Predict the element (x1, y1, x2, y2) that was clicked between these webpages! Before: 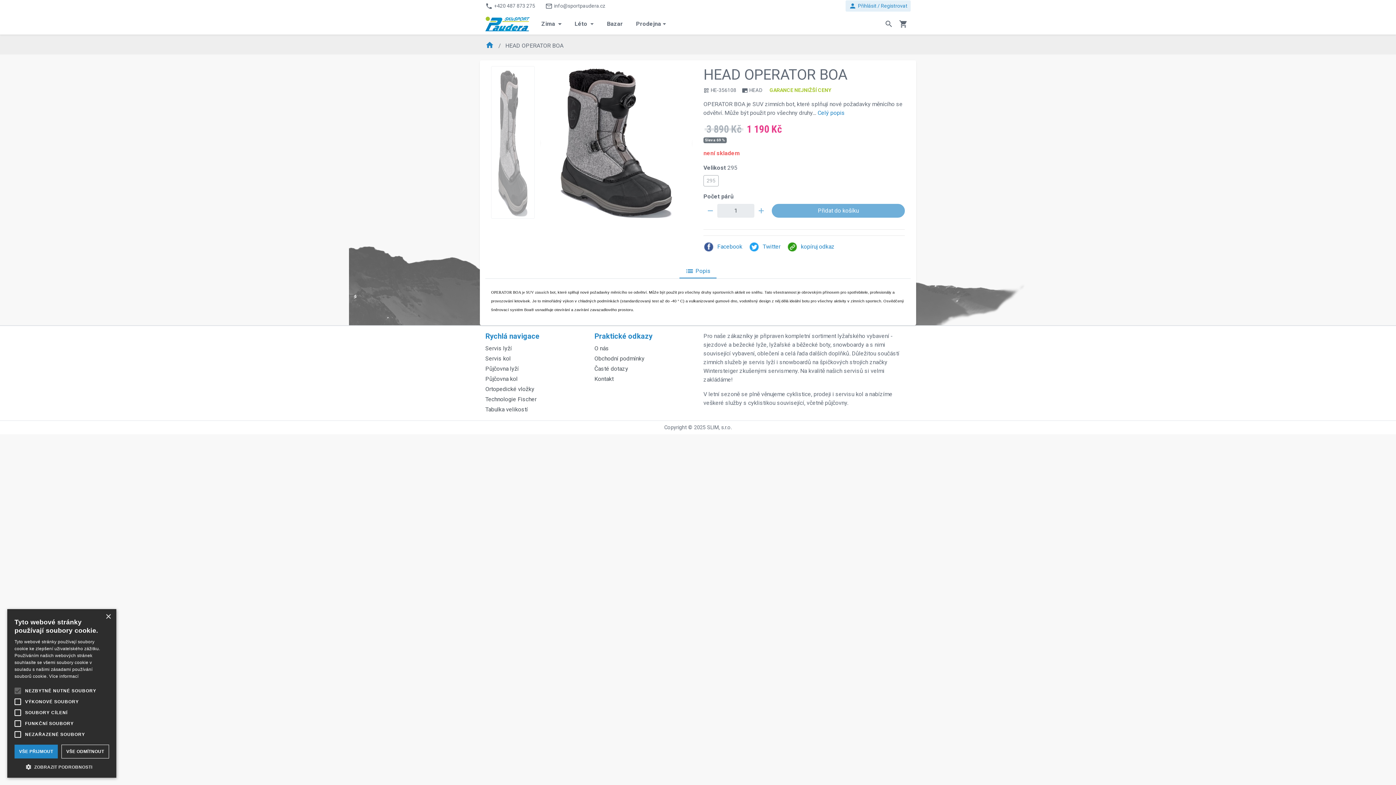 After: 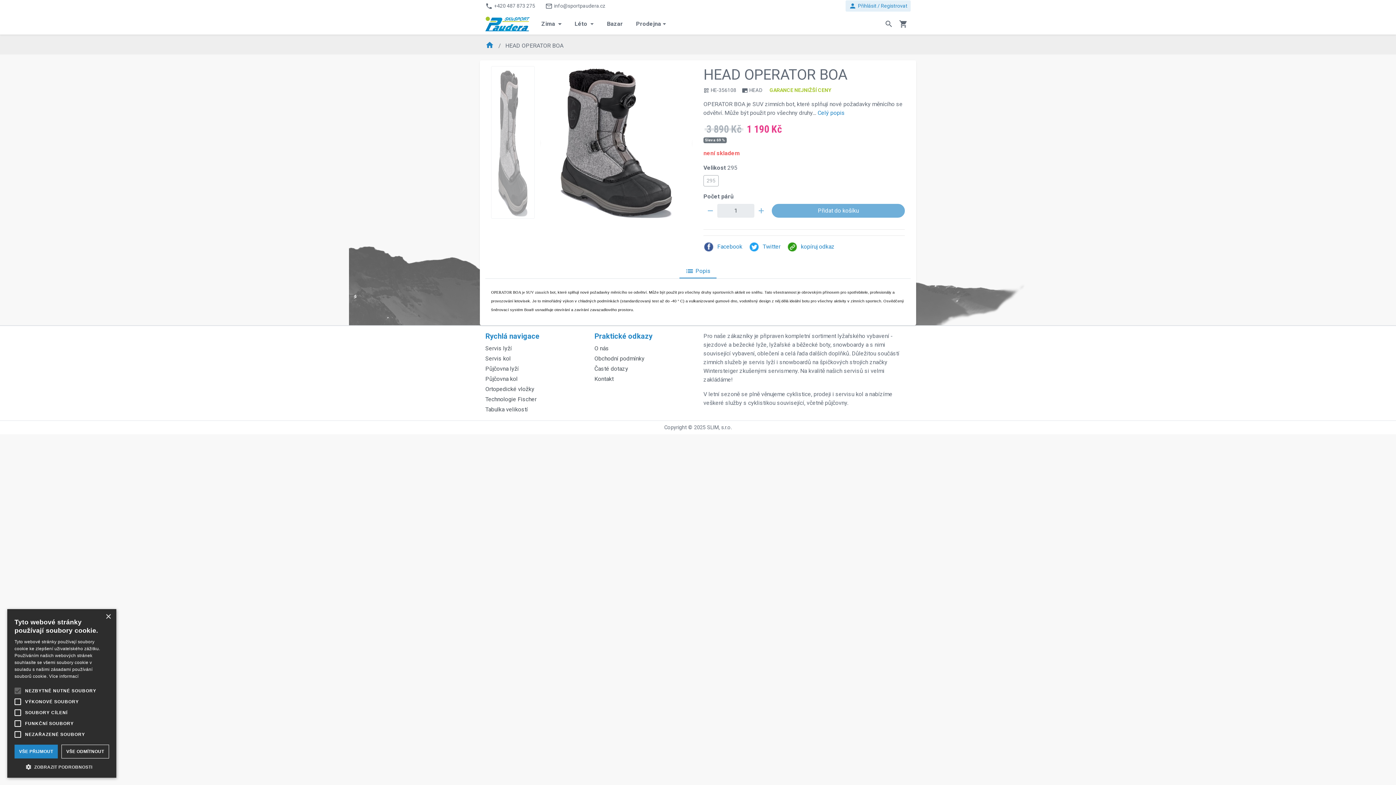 Action: label: Praktické odkazy bbox: (594, 331, 652, 340)